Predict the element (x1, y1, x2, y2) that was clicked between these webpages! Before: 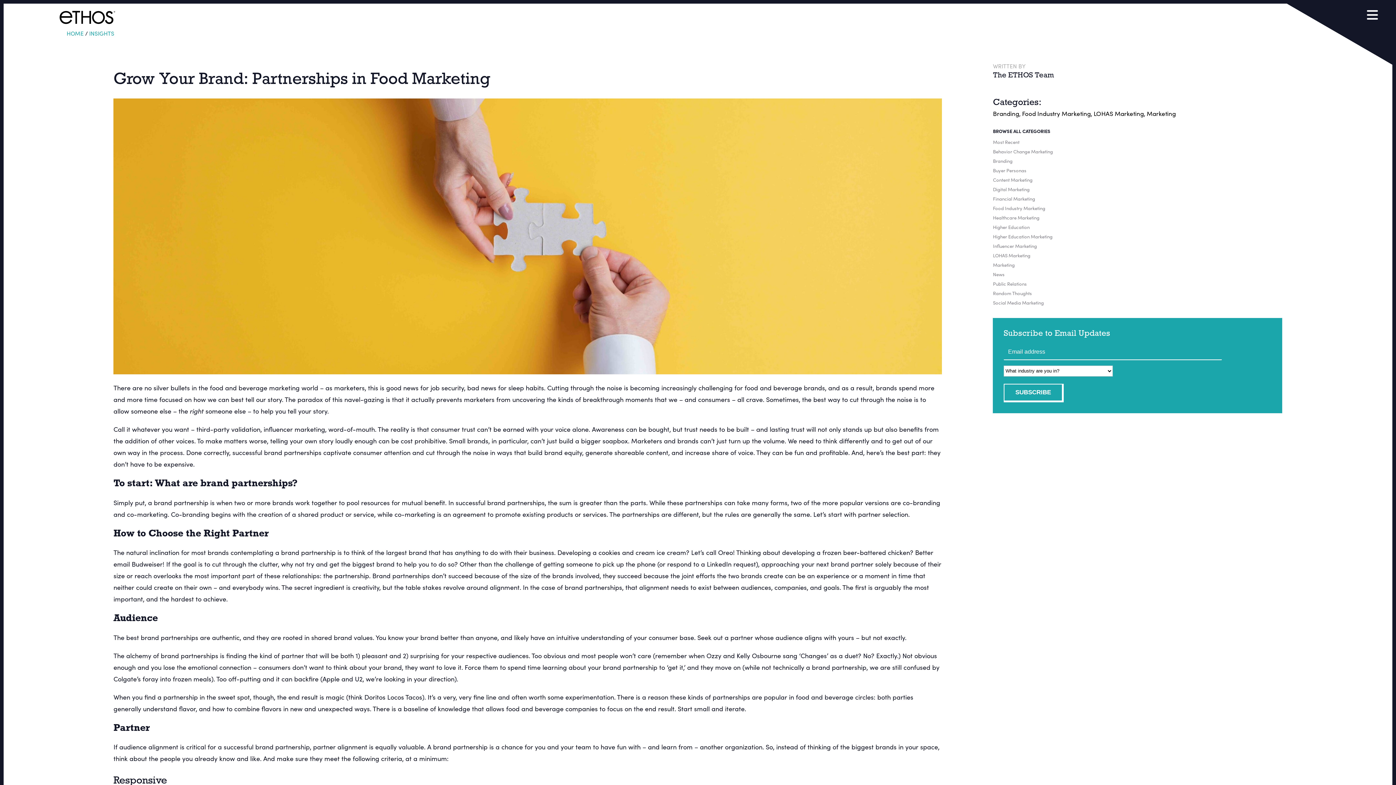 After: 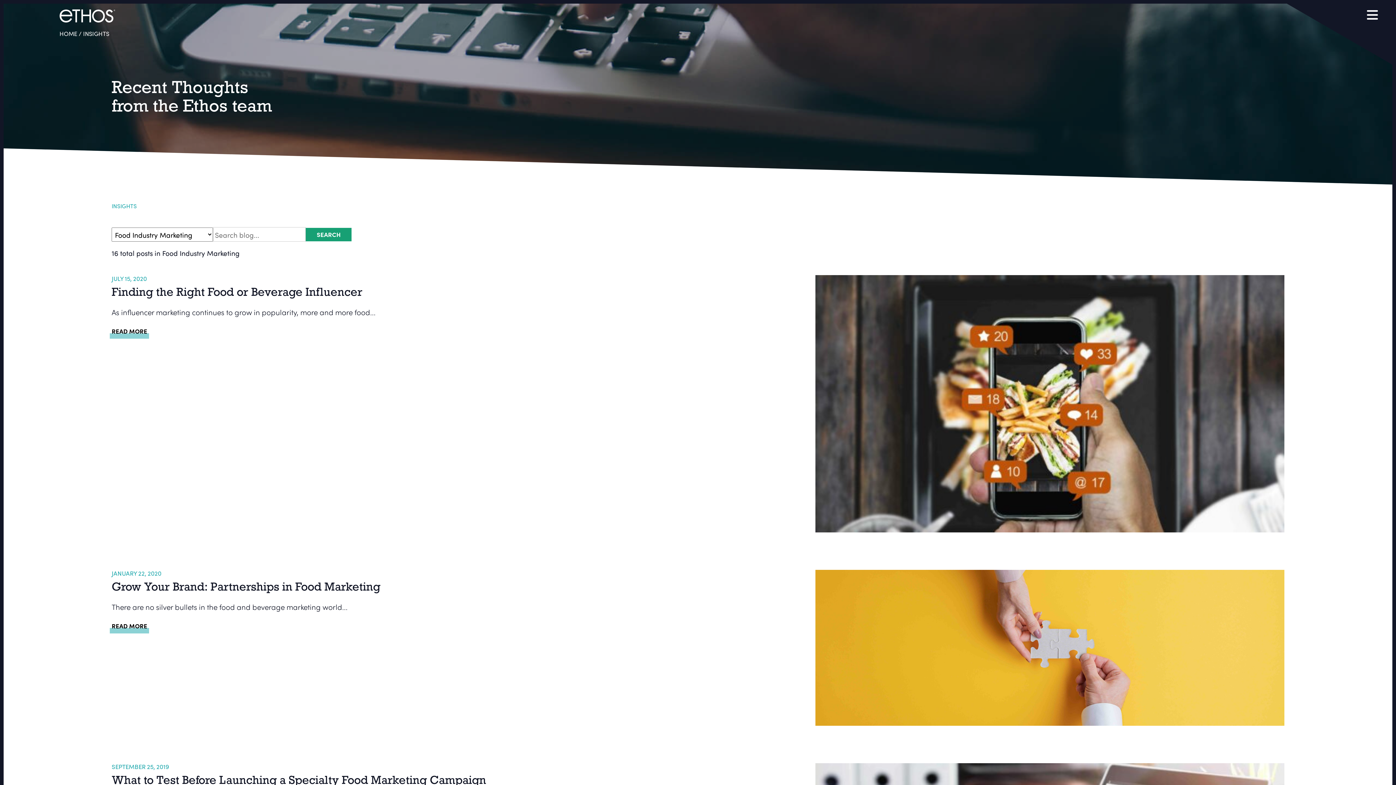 Action: label: Food Industry Marketing bbox: (993, 205, 1045, 210)